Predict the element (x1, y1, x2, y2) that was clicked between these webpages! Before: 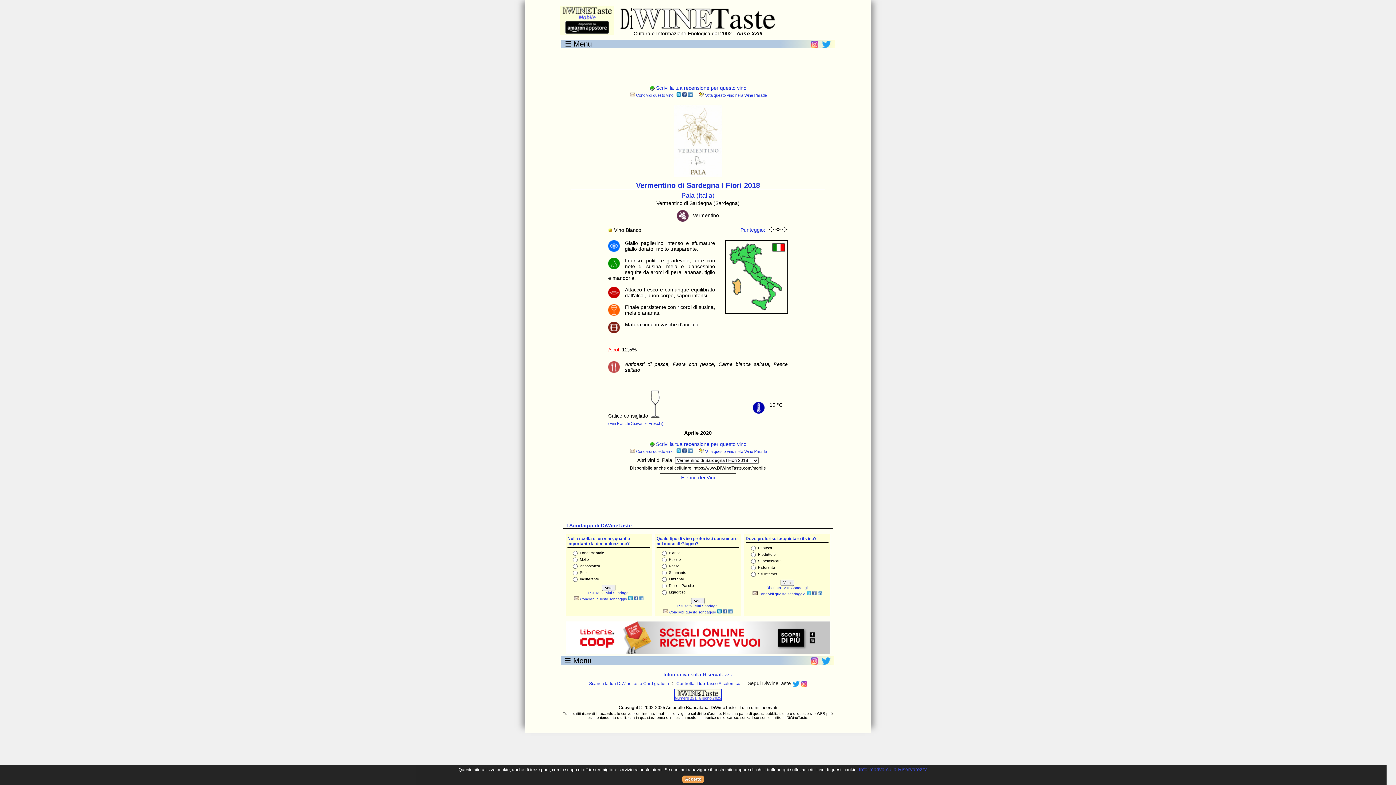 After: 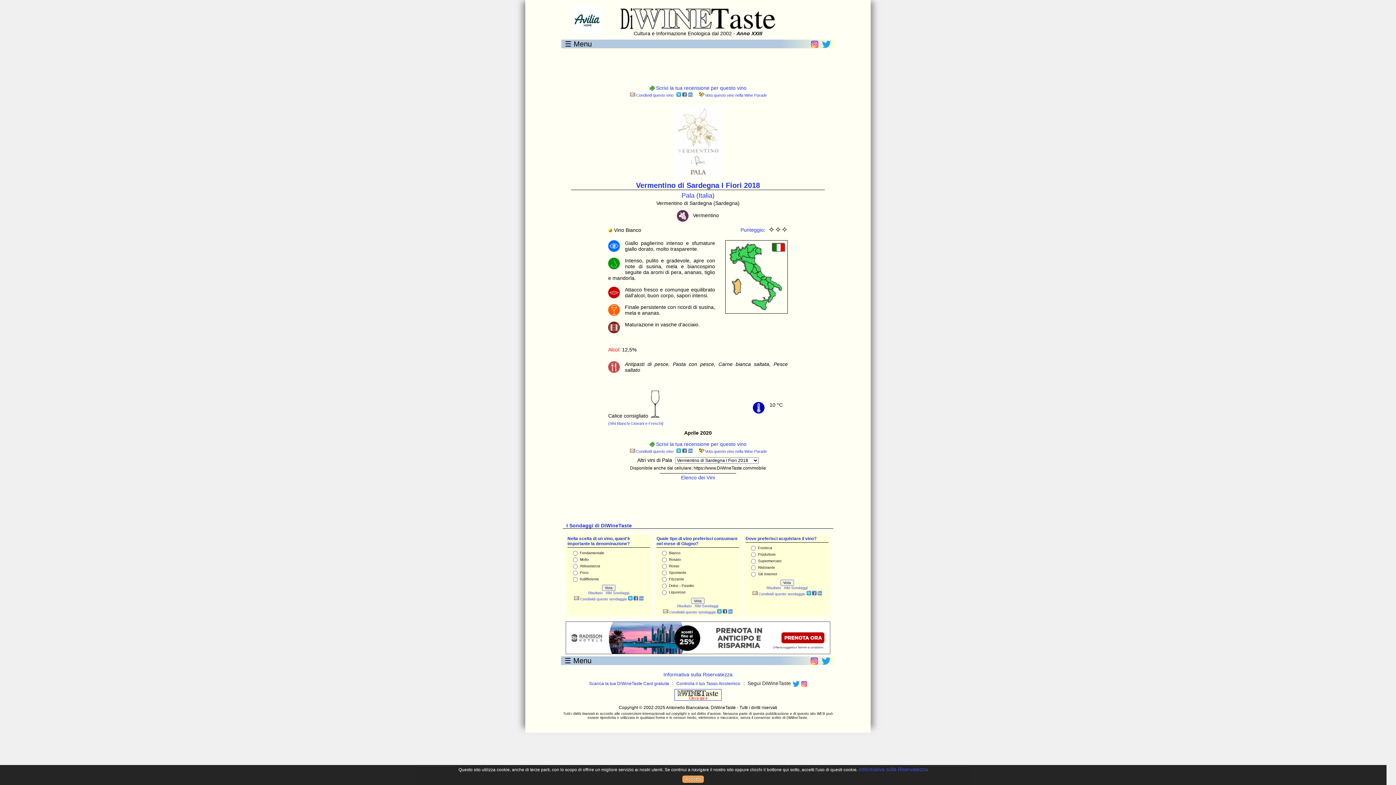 Action: bbox: (722, 610, 727, 614)